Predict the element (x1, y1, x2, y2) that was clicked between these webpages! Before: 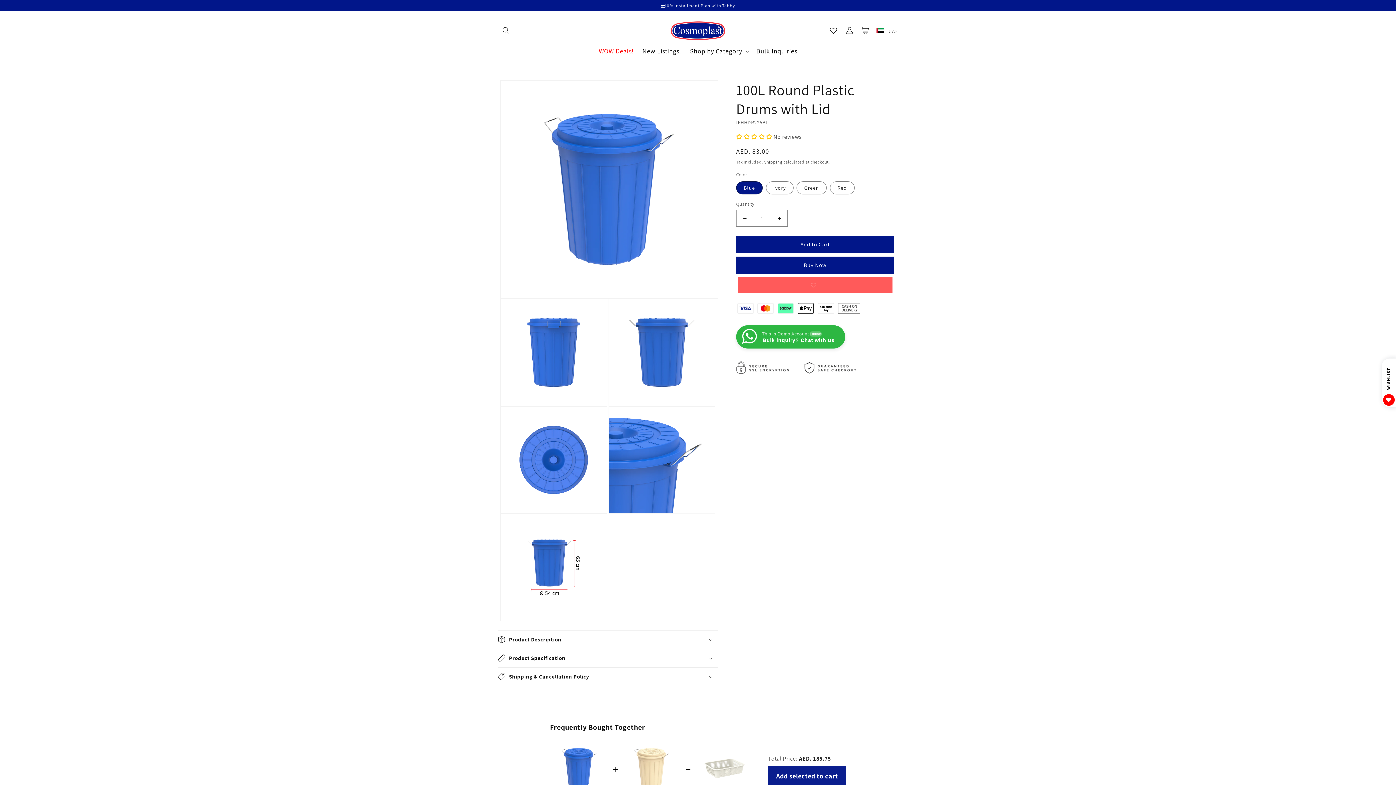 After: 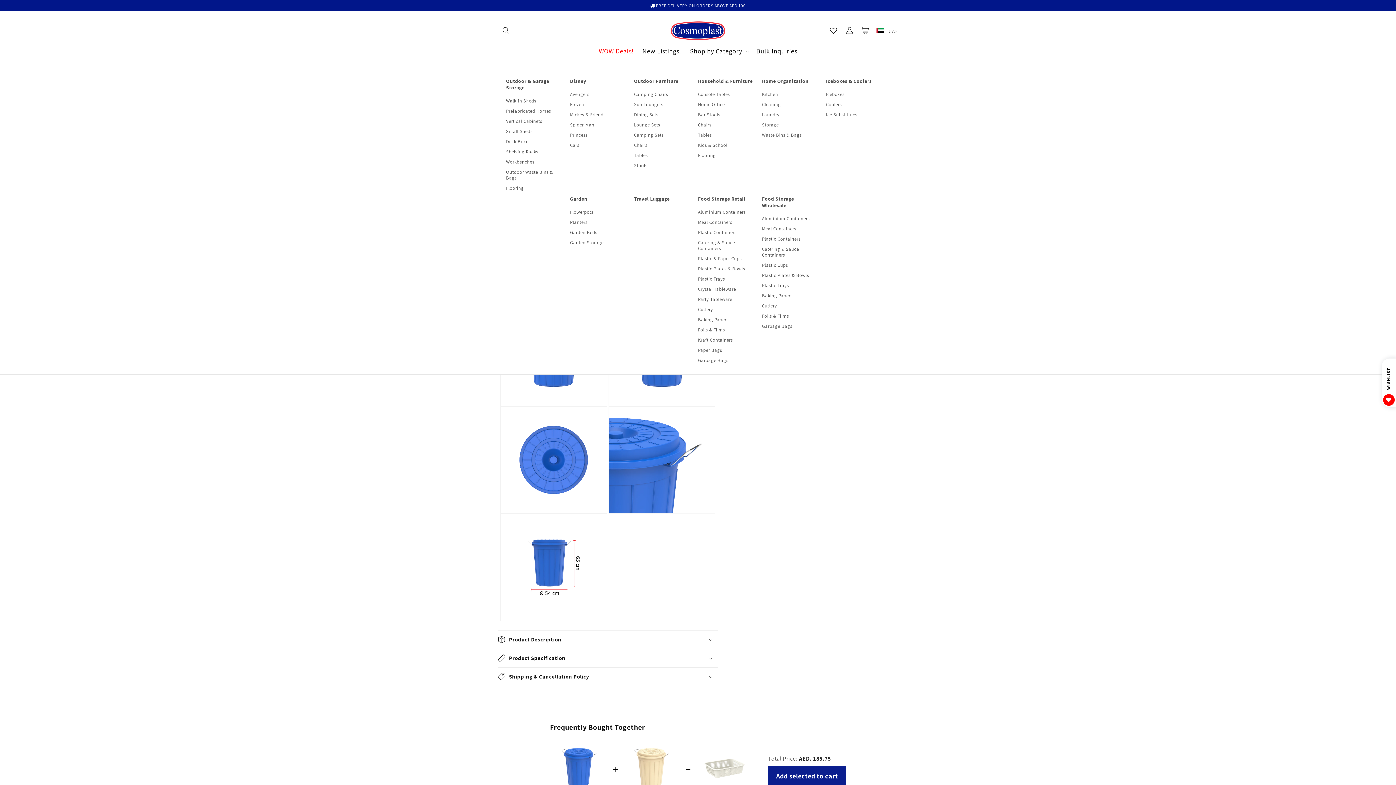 Action: label: Shop by Category bbox: (685, 42, 752, 59)